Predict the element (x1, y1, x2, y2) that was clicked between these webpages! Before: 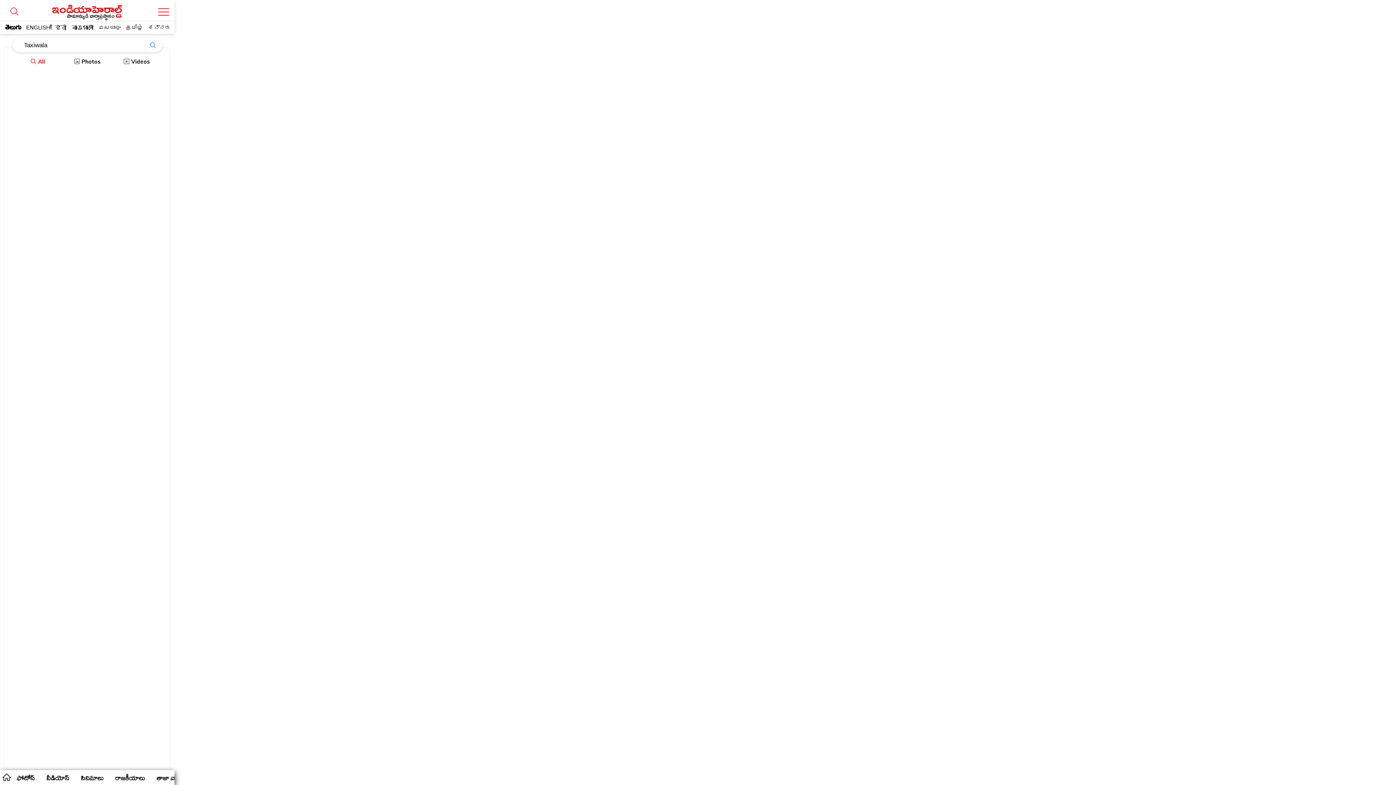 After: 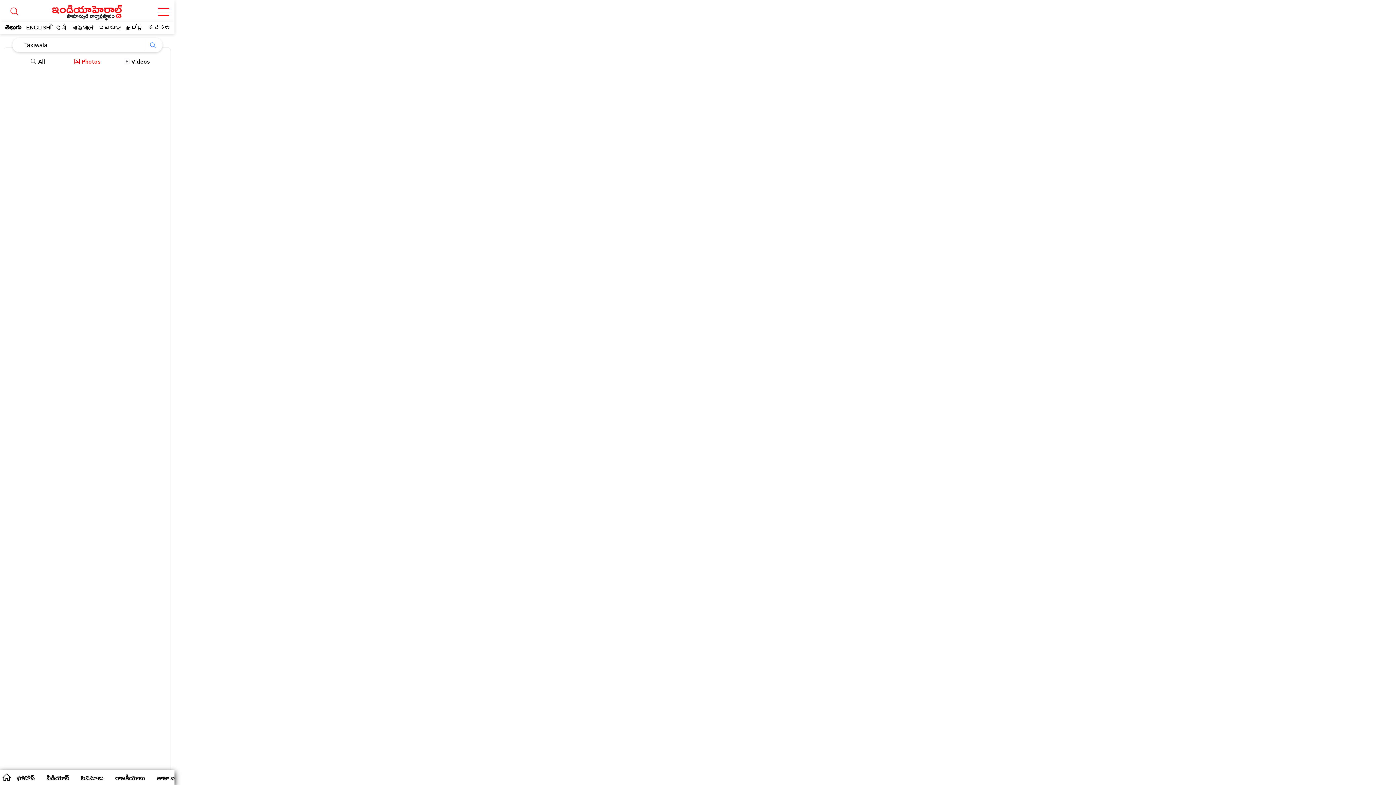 Action: label:  Photos bbox: (74, 58, 100, 65)